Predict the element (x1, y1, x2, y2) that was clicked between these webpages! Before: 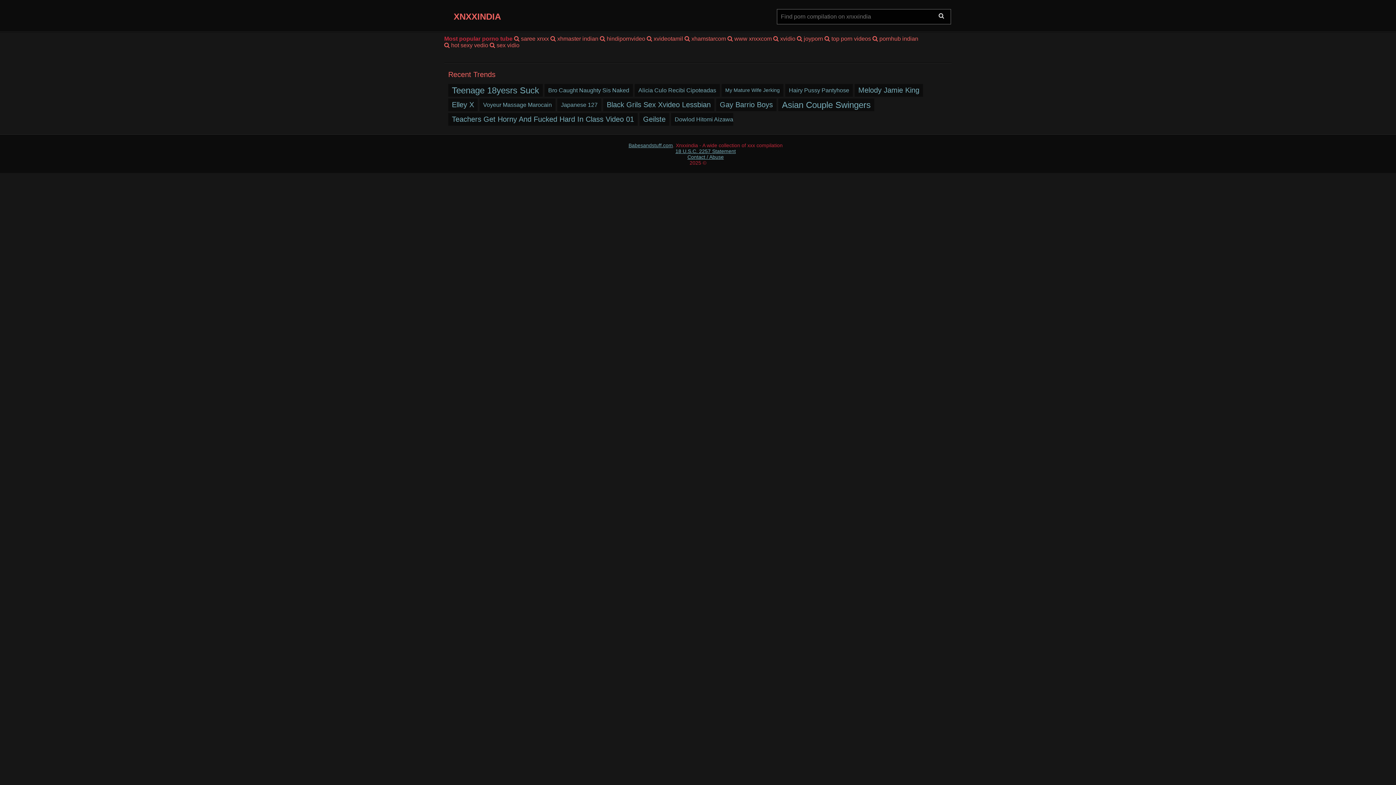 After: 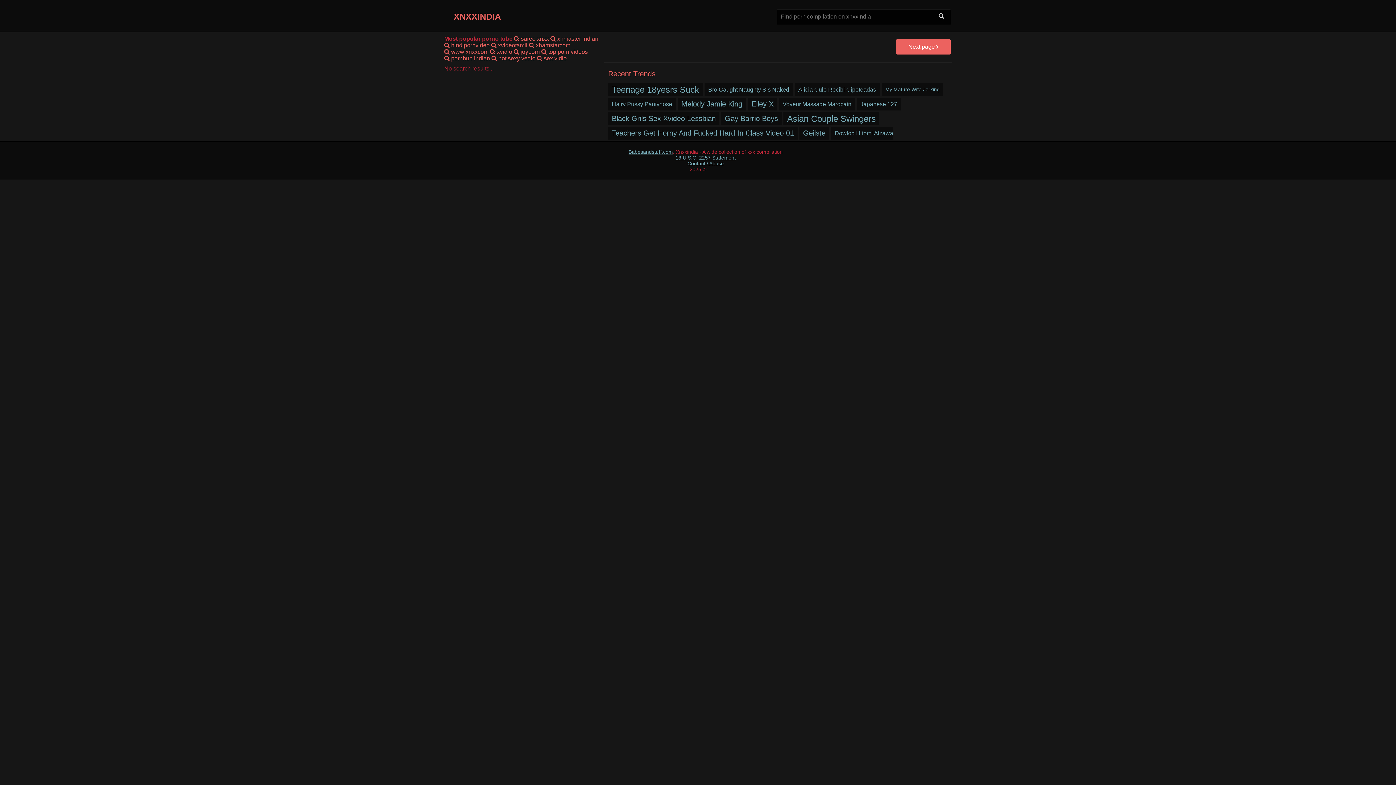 Action: label: Elley X bbox: (452, 100, 474, 109)